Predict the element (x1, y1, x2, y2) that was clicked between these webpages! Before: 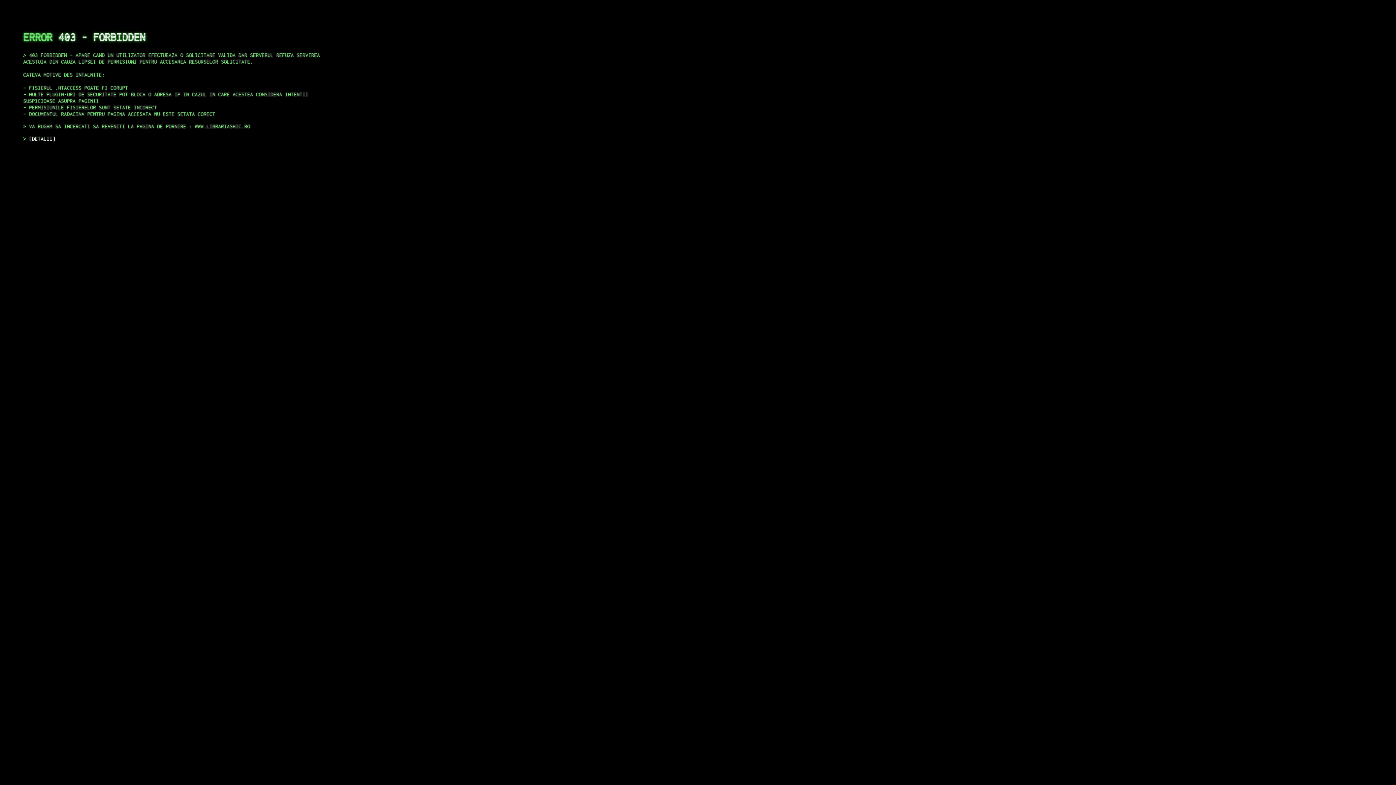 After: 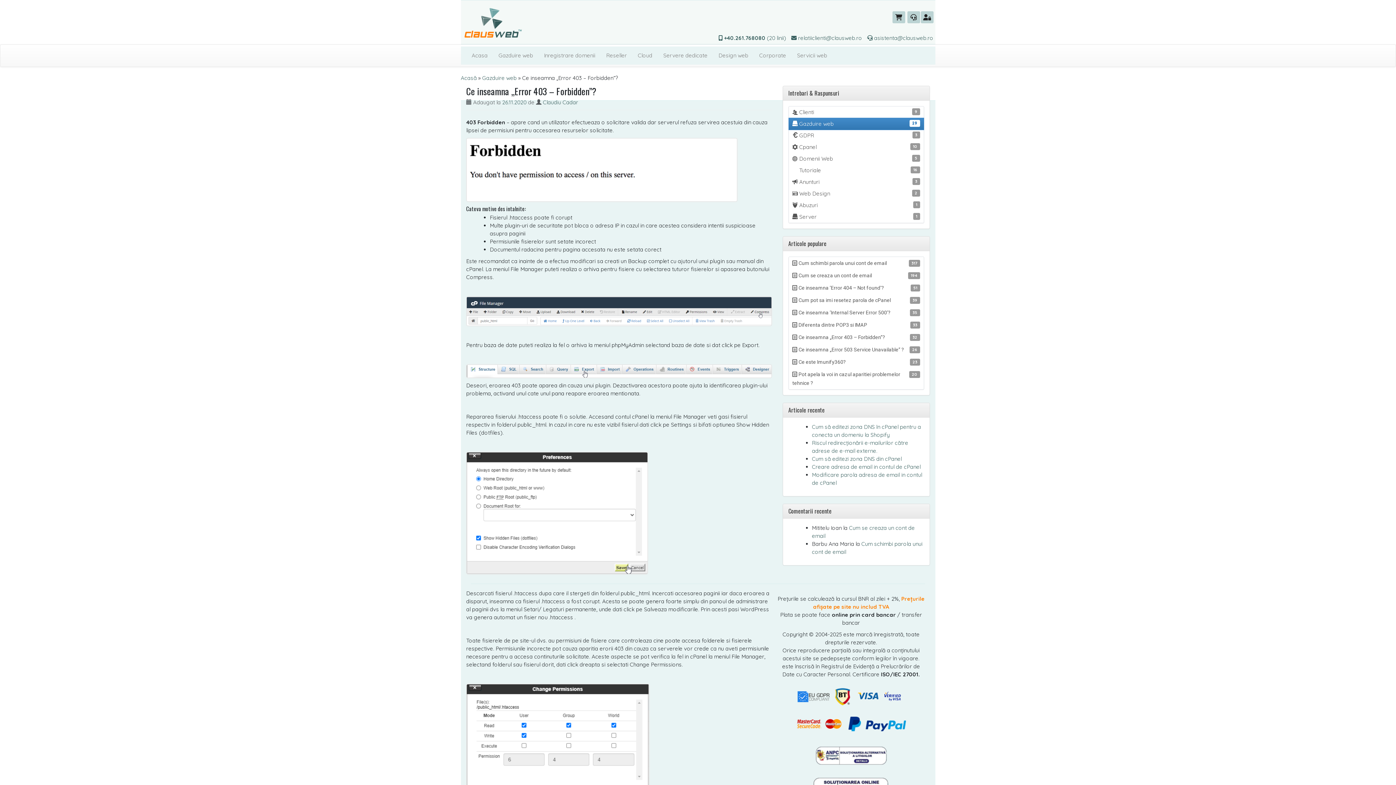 Action: label: DETALII bbox: (29, 135, 55, 141)